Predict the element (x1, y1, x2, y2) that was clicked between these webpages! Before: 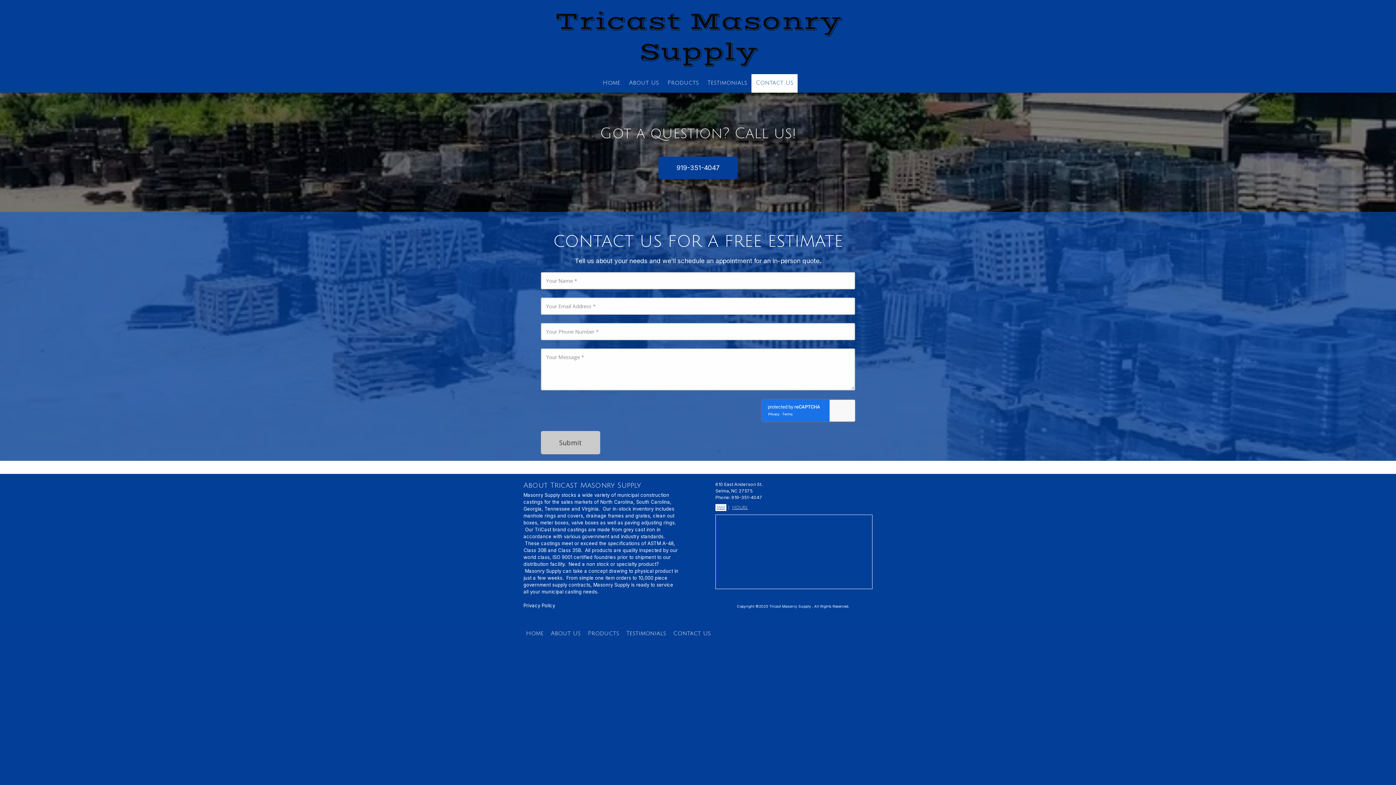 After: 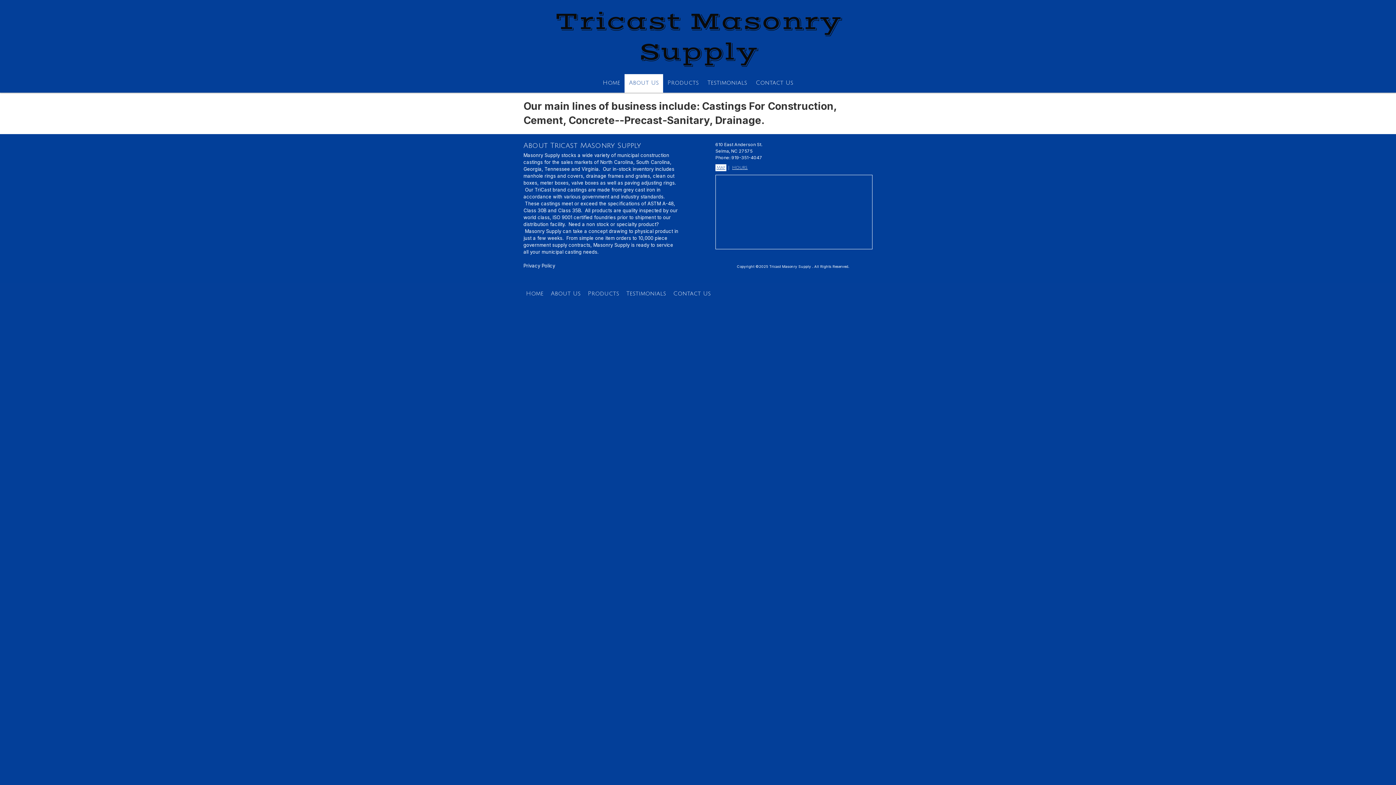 Action: bbox: (624, 74, 663, 92) label: About Us